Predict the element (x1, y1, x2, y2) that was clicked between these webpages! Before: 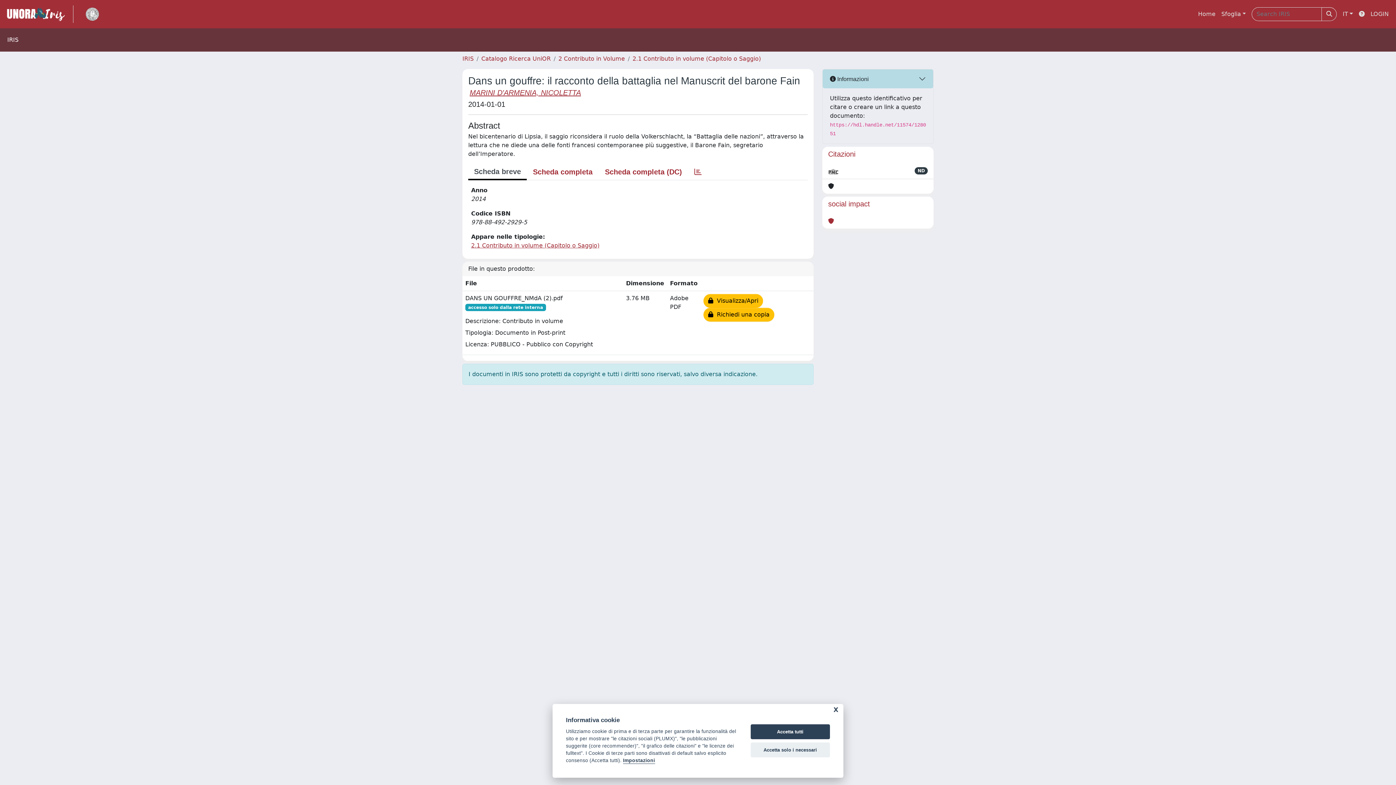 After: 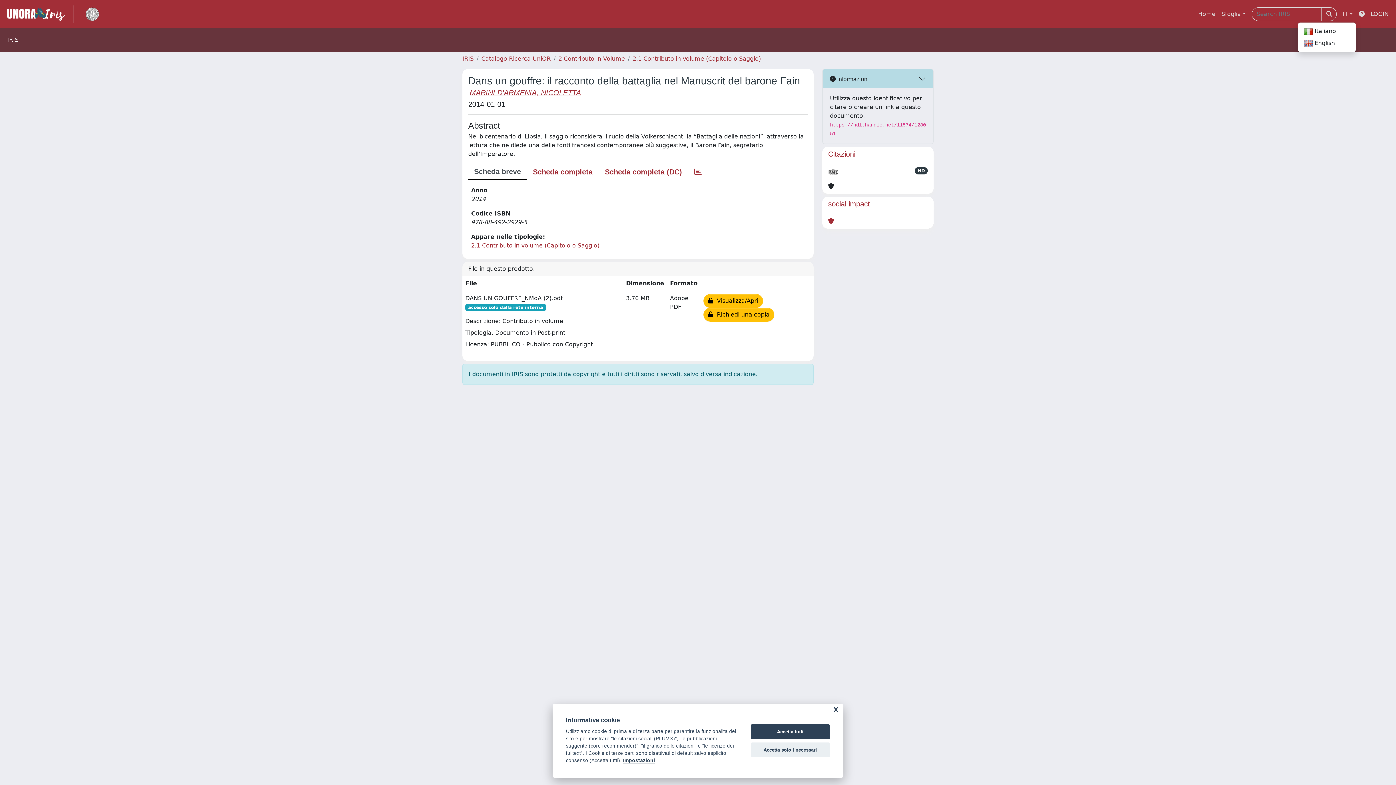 Action: label: IT bbox: (1340, 6, 1356, 21)